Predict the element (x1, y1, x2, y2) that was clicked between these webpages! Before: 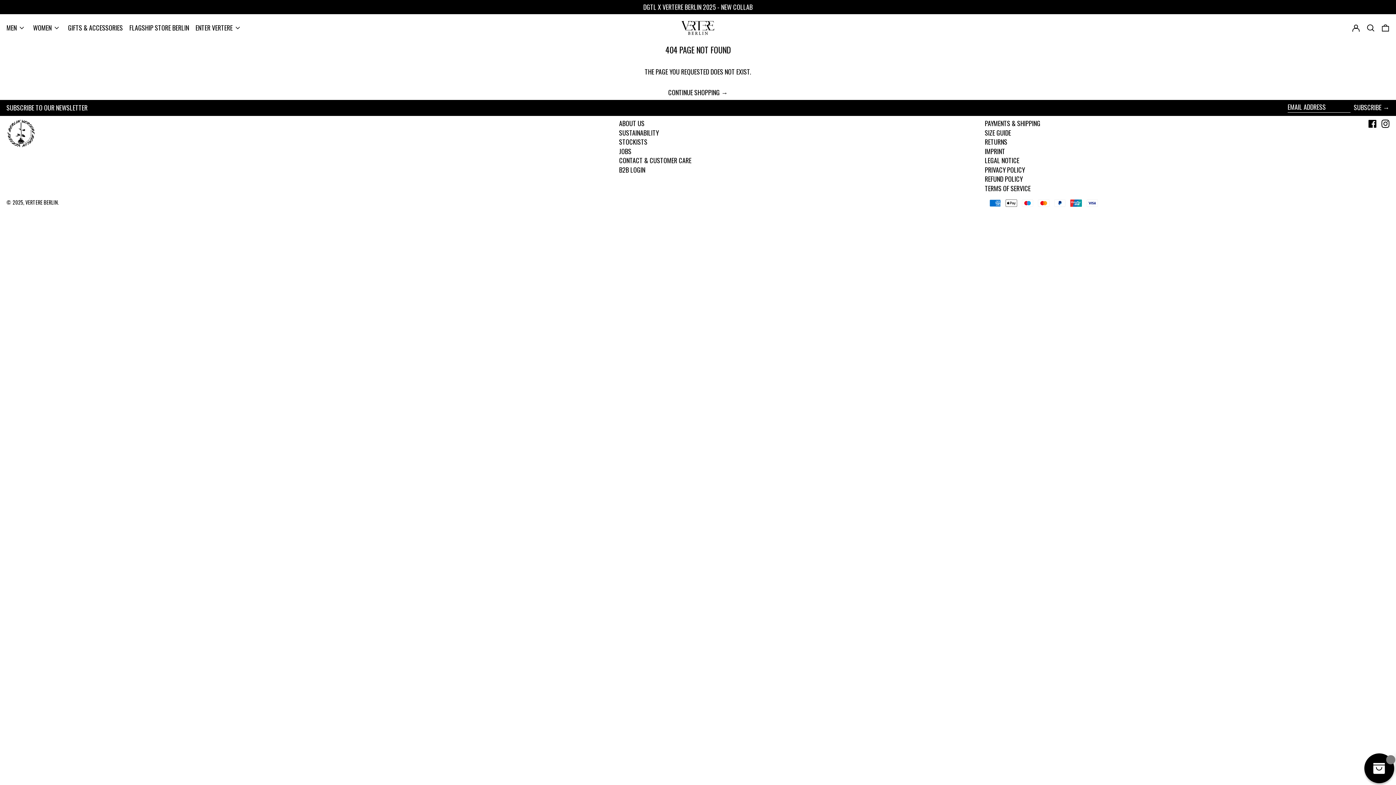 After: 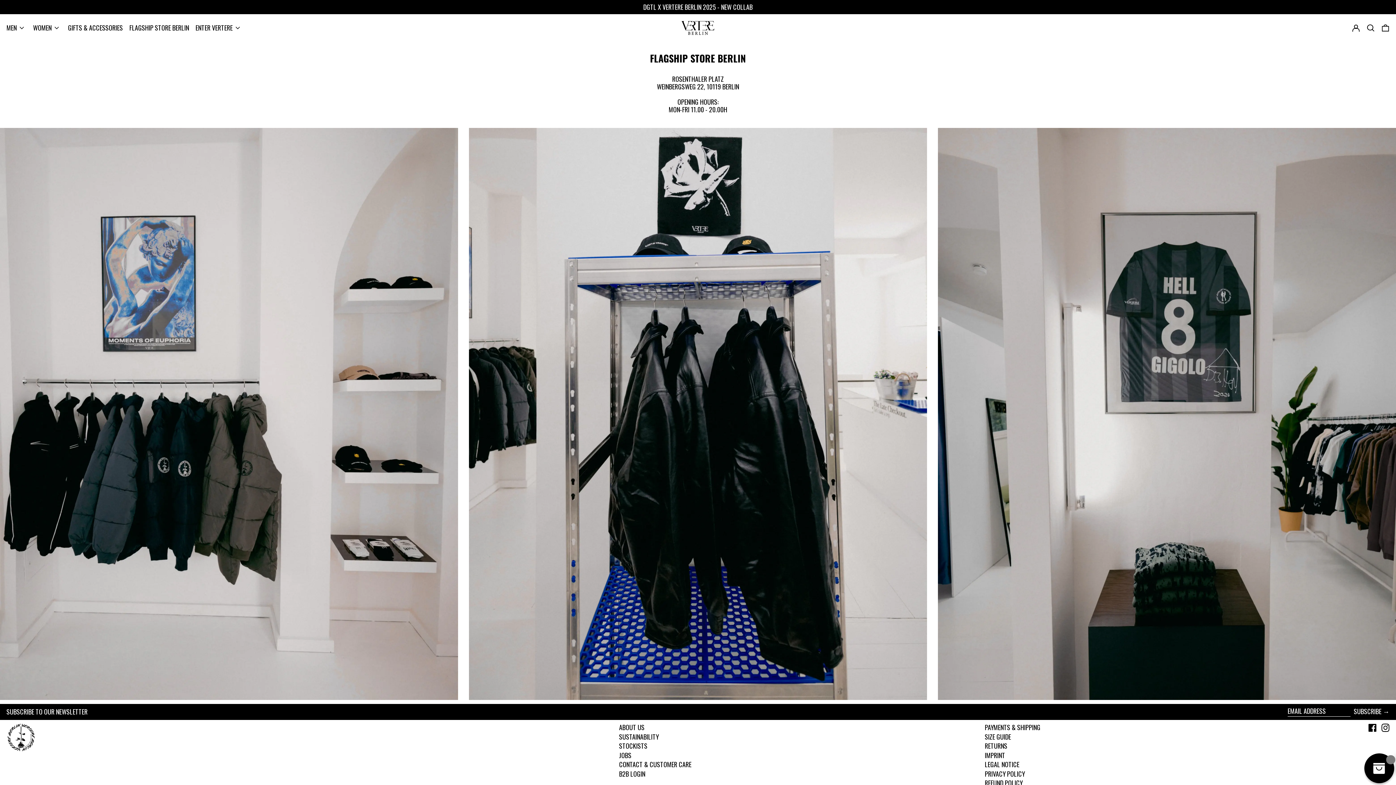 Action: bbox: (129, 17, 189, 38) label: FLAGSHIP STORE BERLIN